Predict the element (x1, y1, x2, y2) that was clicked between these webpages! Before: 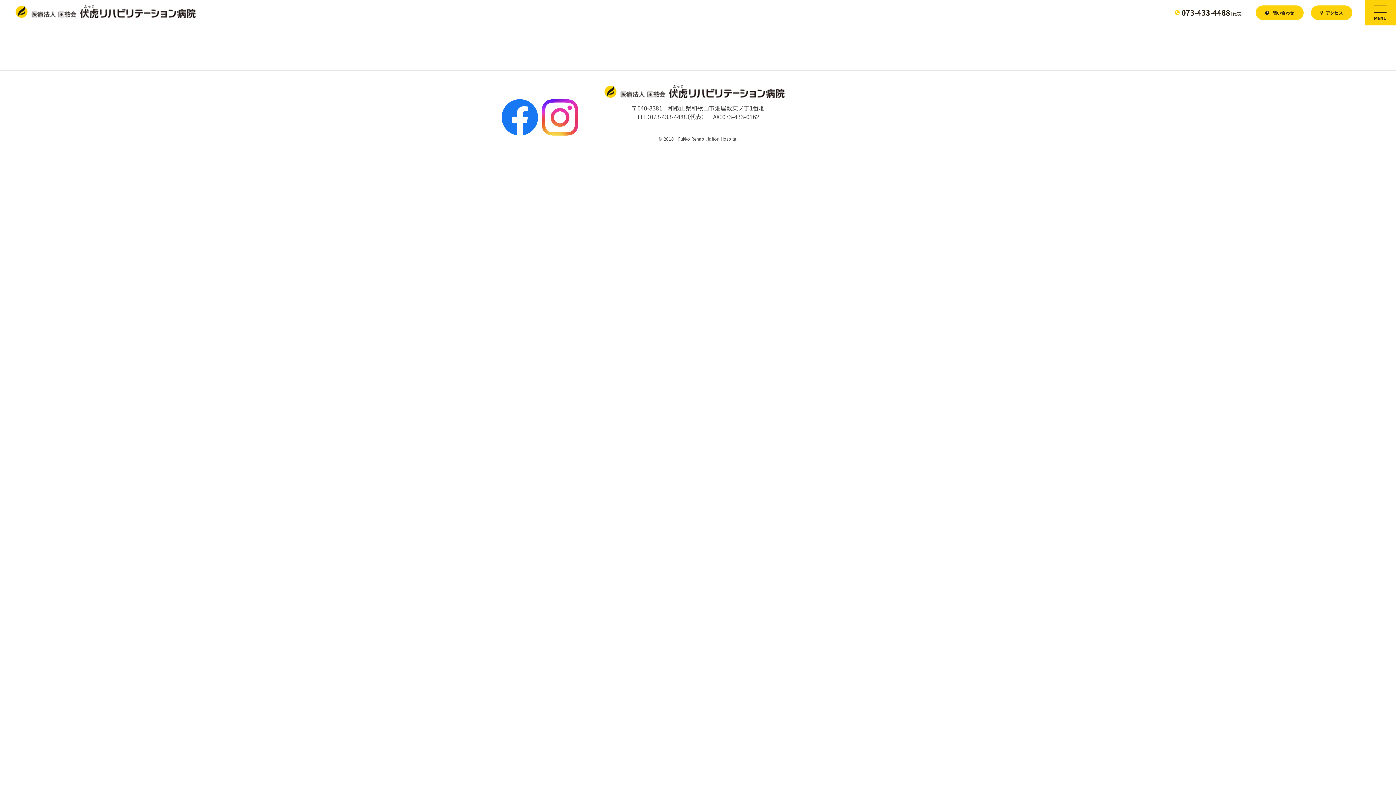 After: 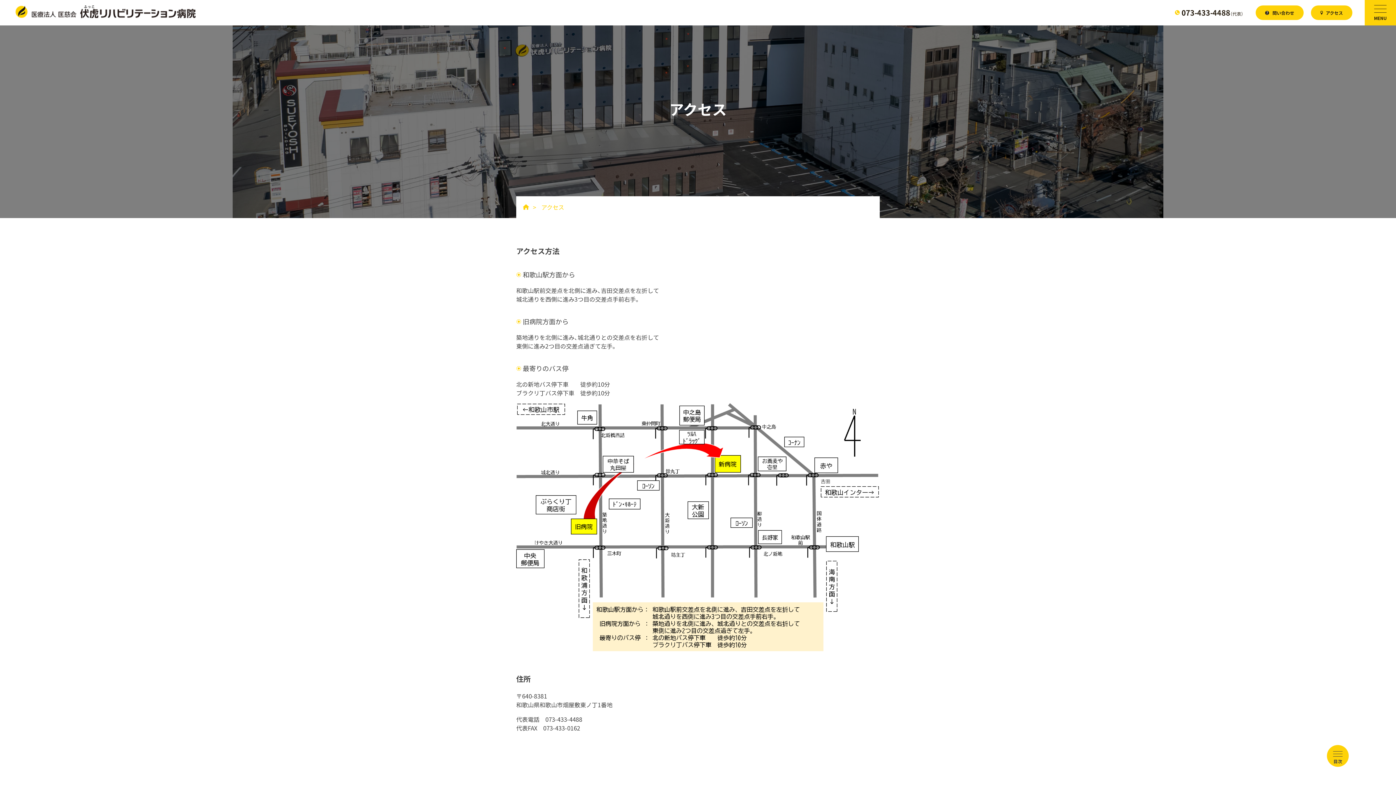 Action: label:  アクセス bbox: (1311, 5, 1352, 19)